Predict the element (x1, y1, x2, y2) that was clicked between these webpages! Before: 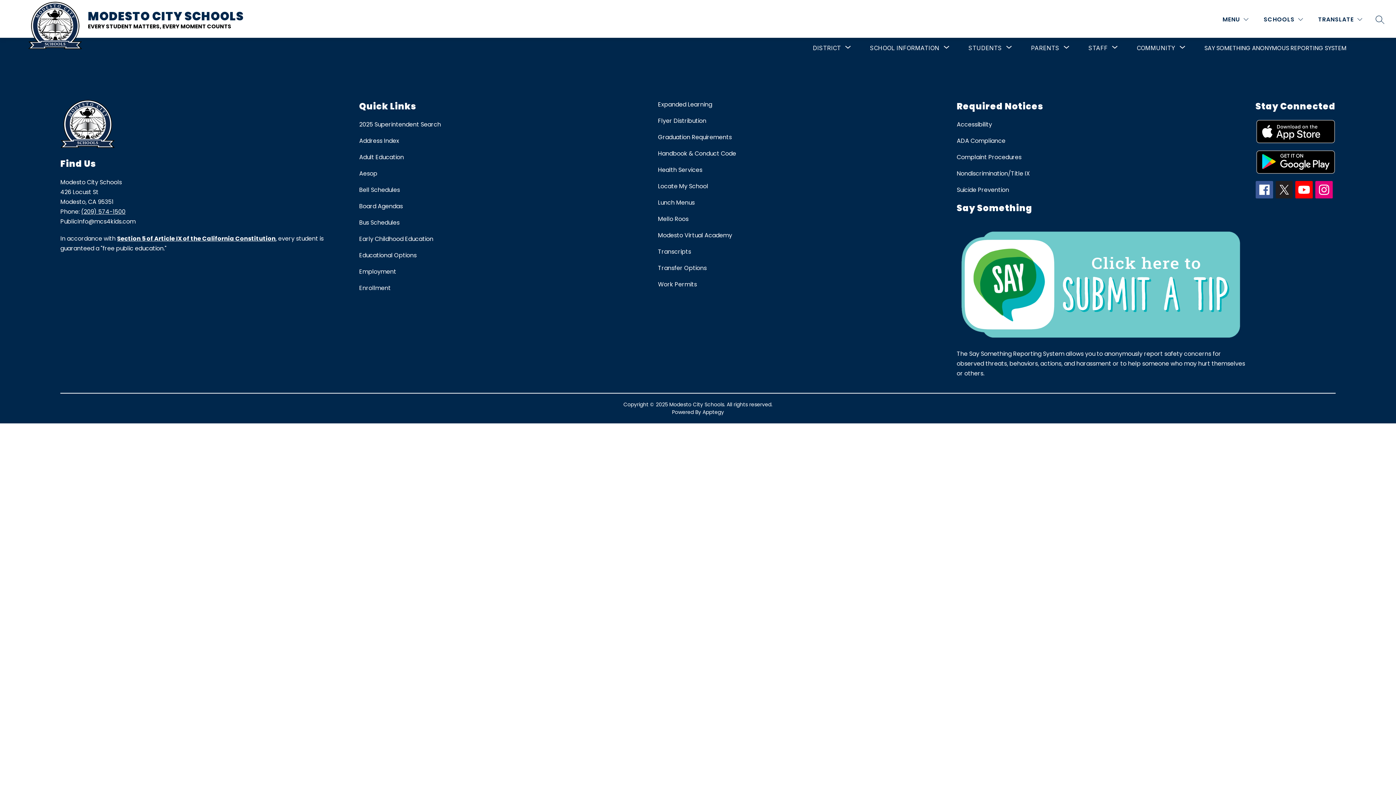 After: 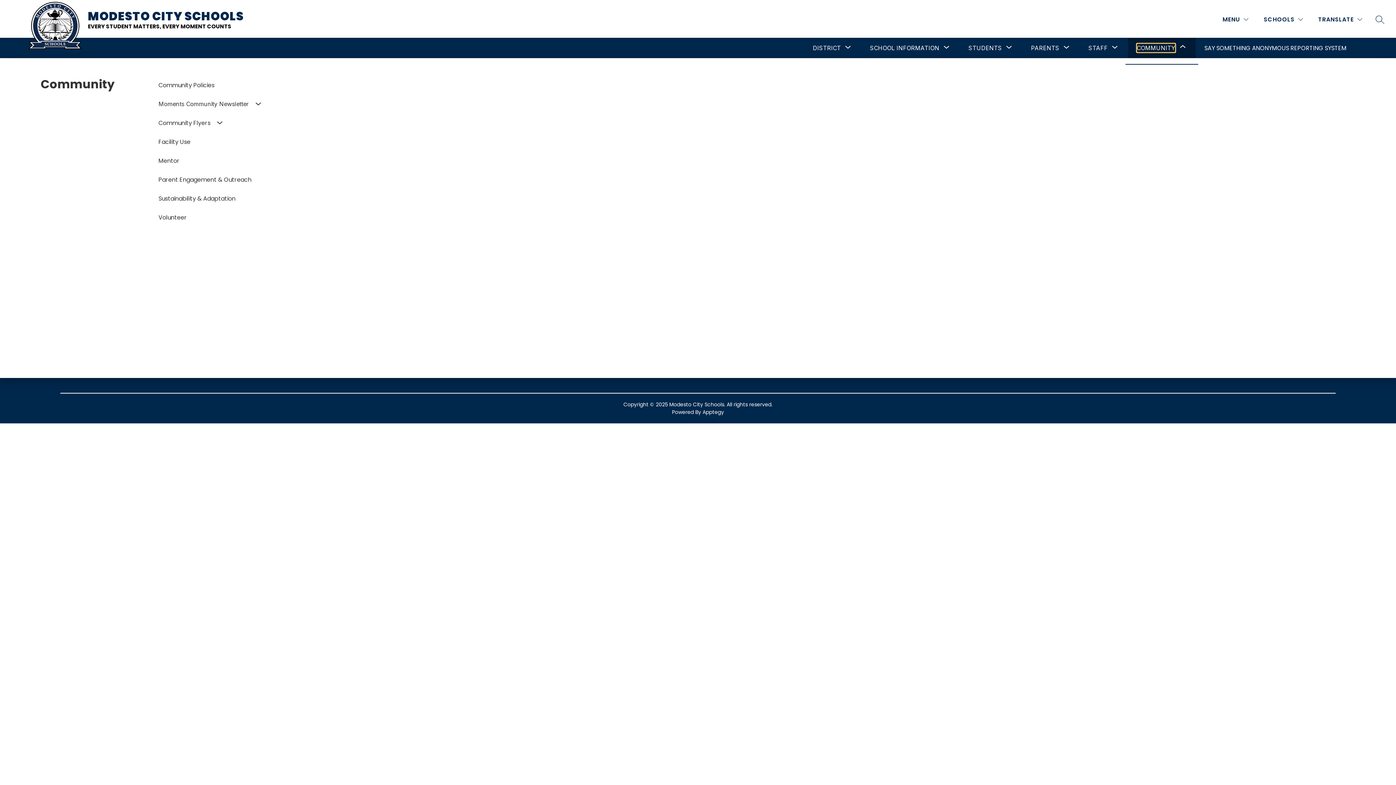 Action: label: Show submenu for Community bbox: (1137, 43, 1175, 52)